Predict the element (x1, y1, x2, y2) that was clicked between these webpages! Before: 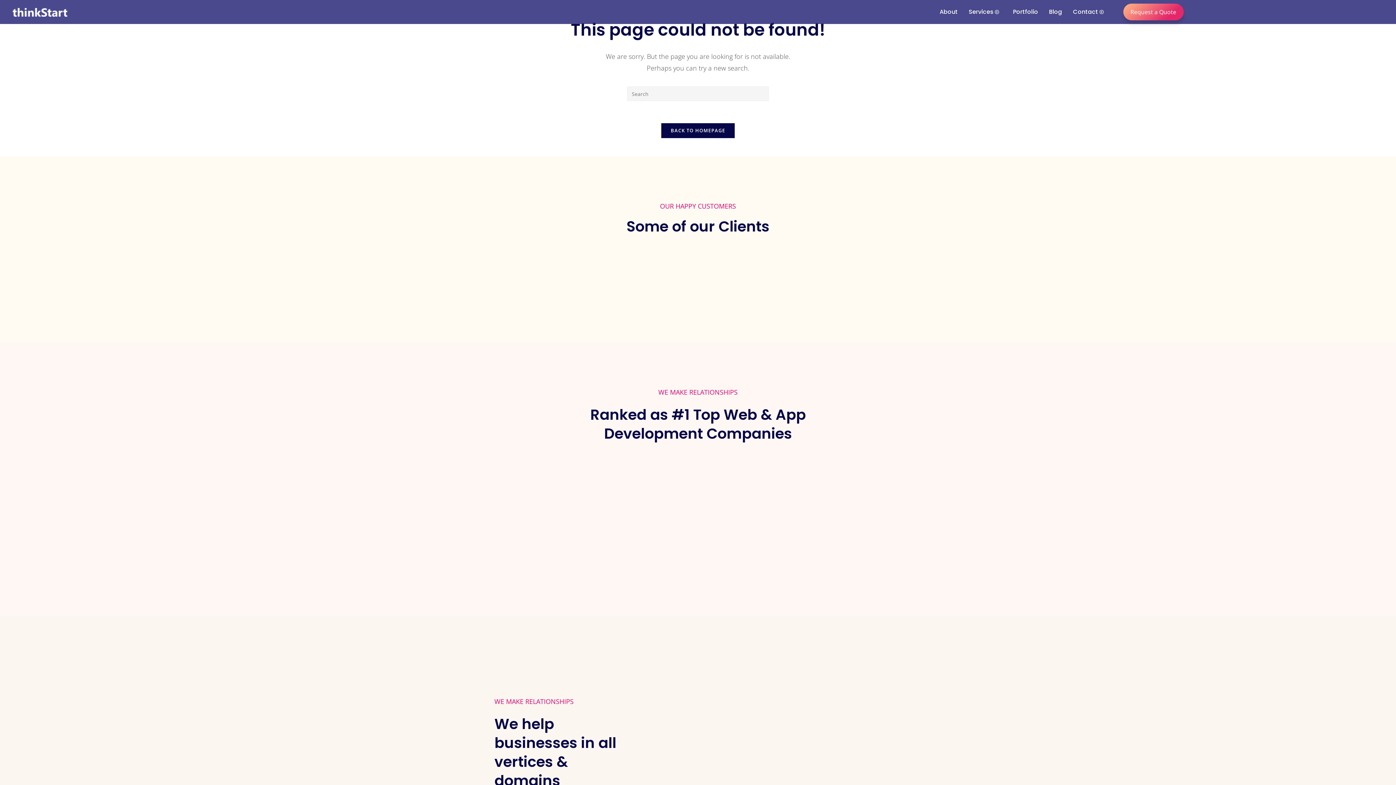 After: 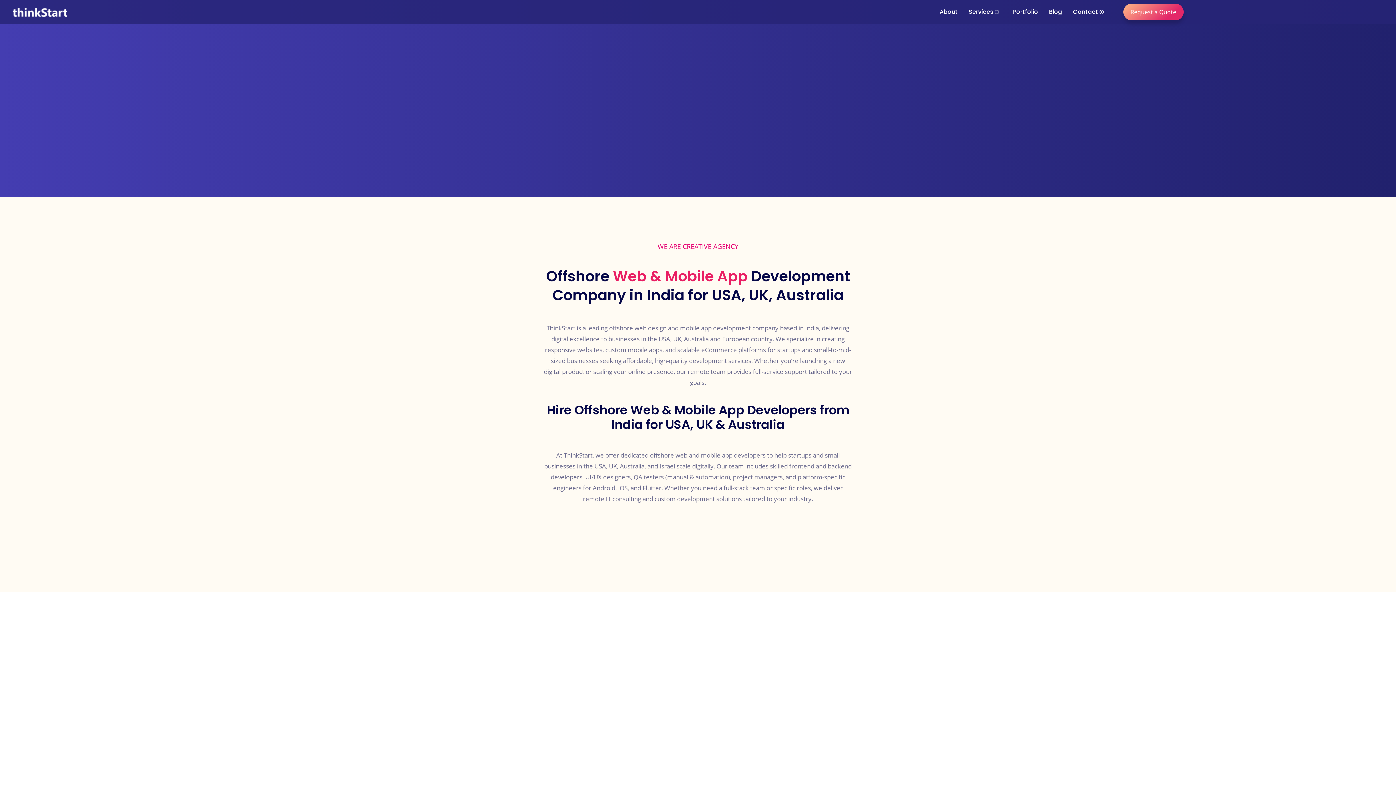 Action: bbox: (661, 122, 735, 138) label: BACK TO HOMEPAGE